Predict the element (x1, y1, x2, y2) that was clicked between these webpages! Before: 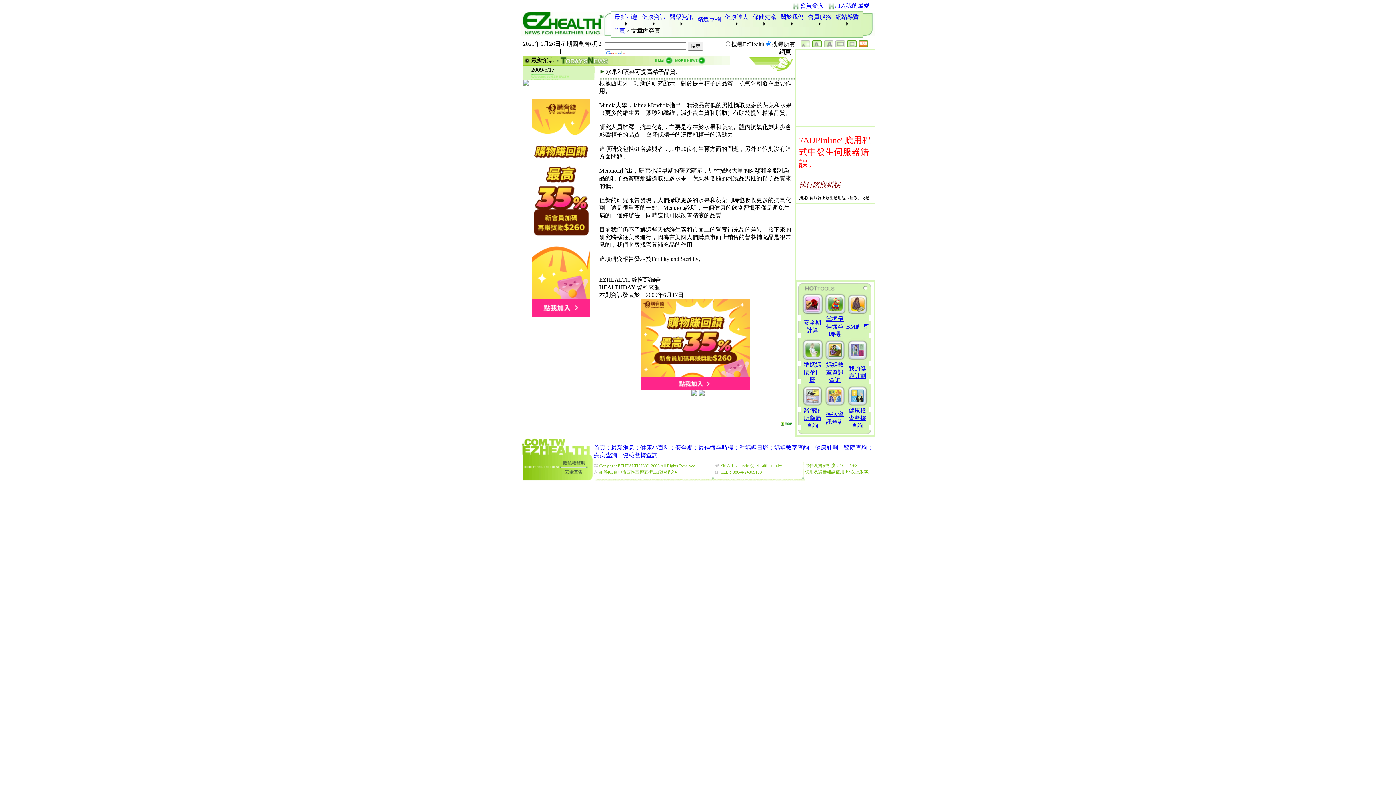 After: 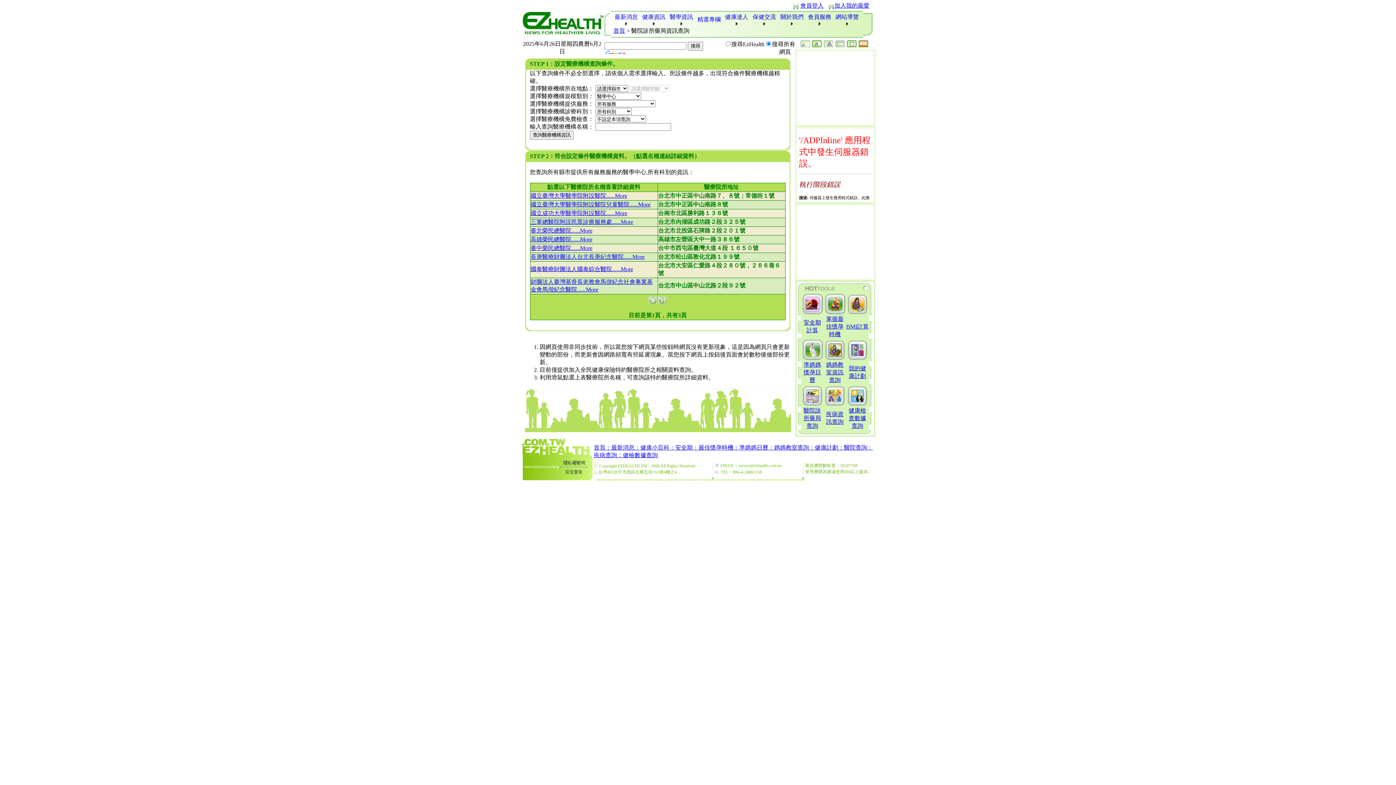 Action: label: 醫院查詢： bbox: (844, 444, 873, 450)